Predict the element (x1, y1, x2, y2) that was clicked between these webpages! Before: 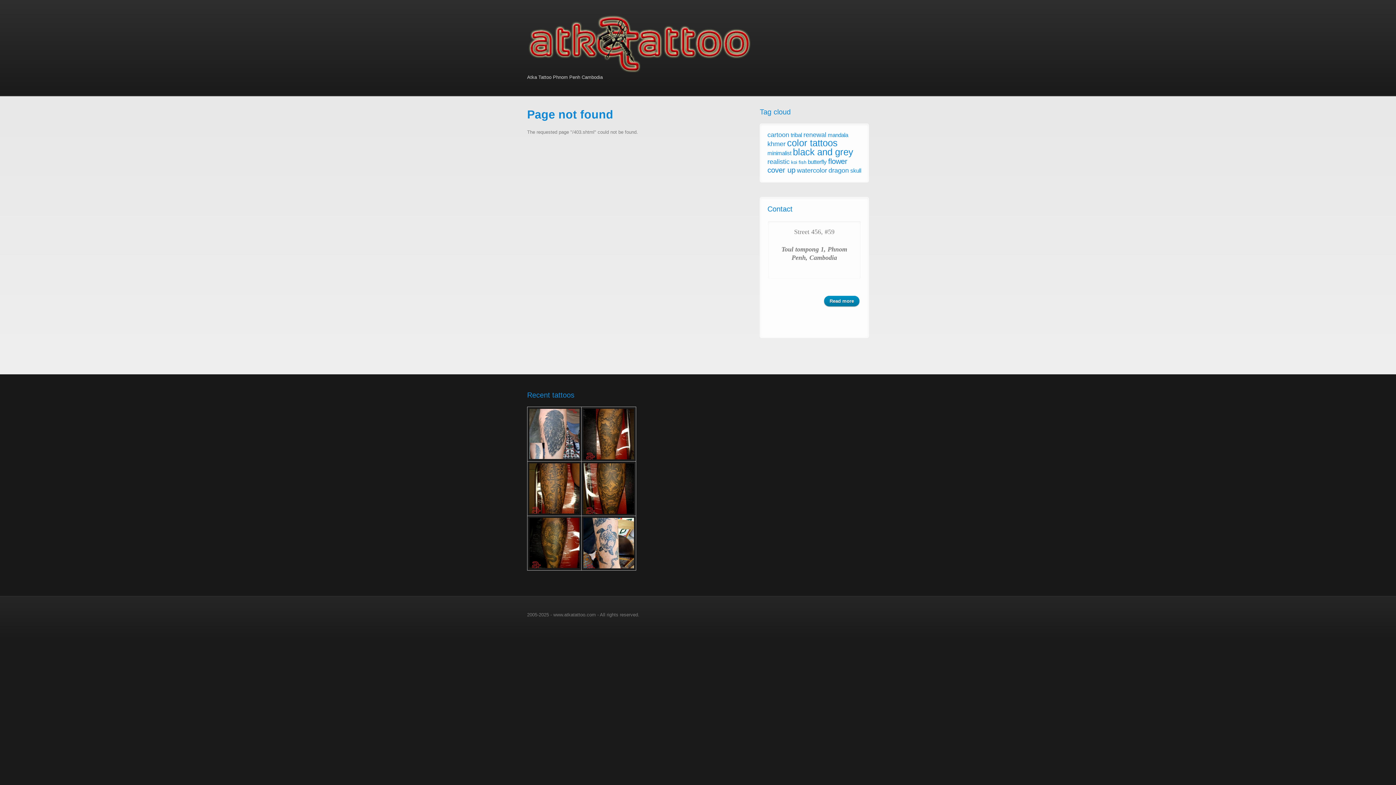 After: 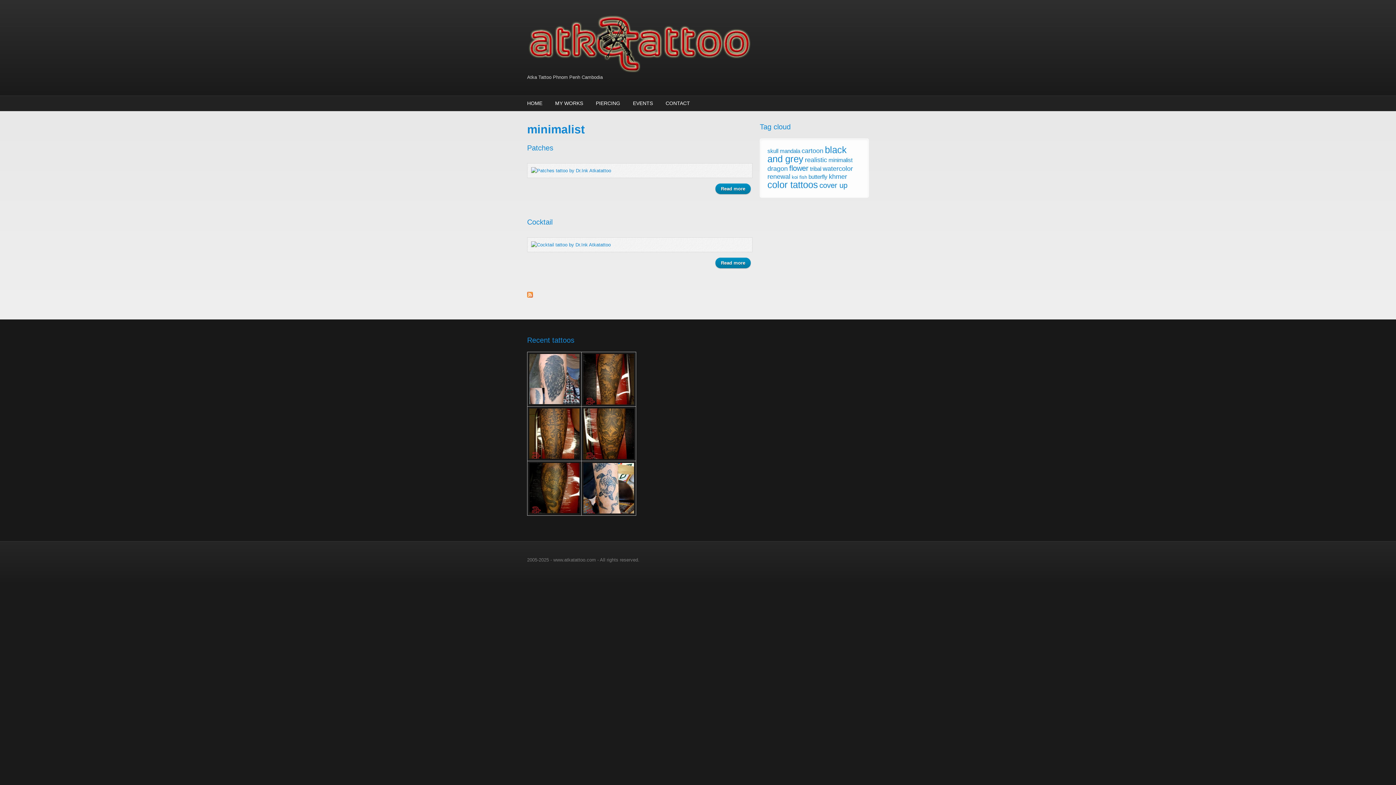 Action: bbox: (767, 150, 791, 156) label: minimalist